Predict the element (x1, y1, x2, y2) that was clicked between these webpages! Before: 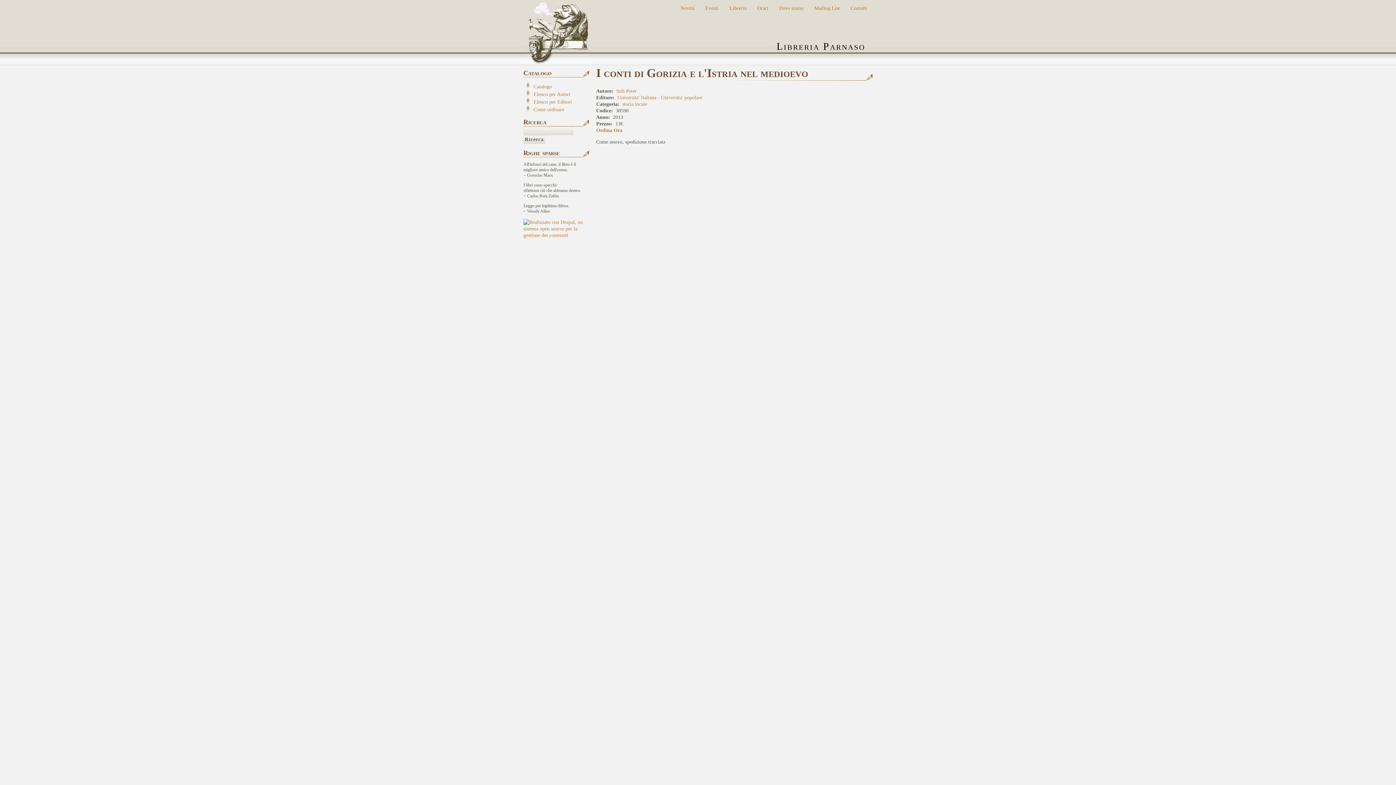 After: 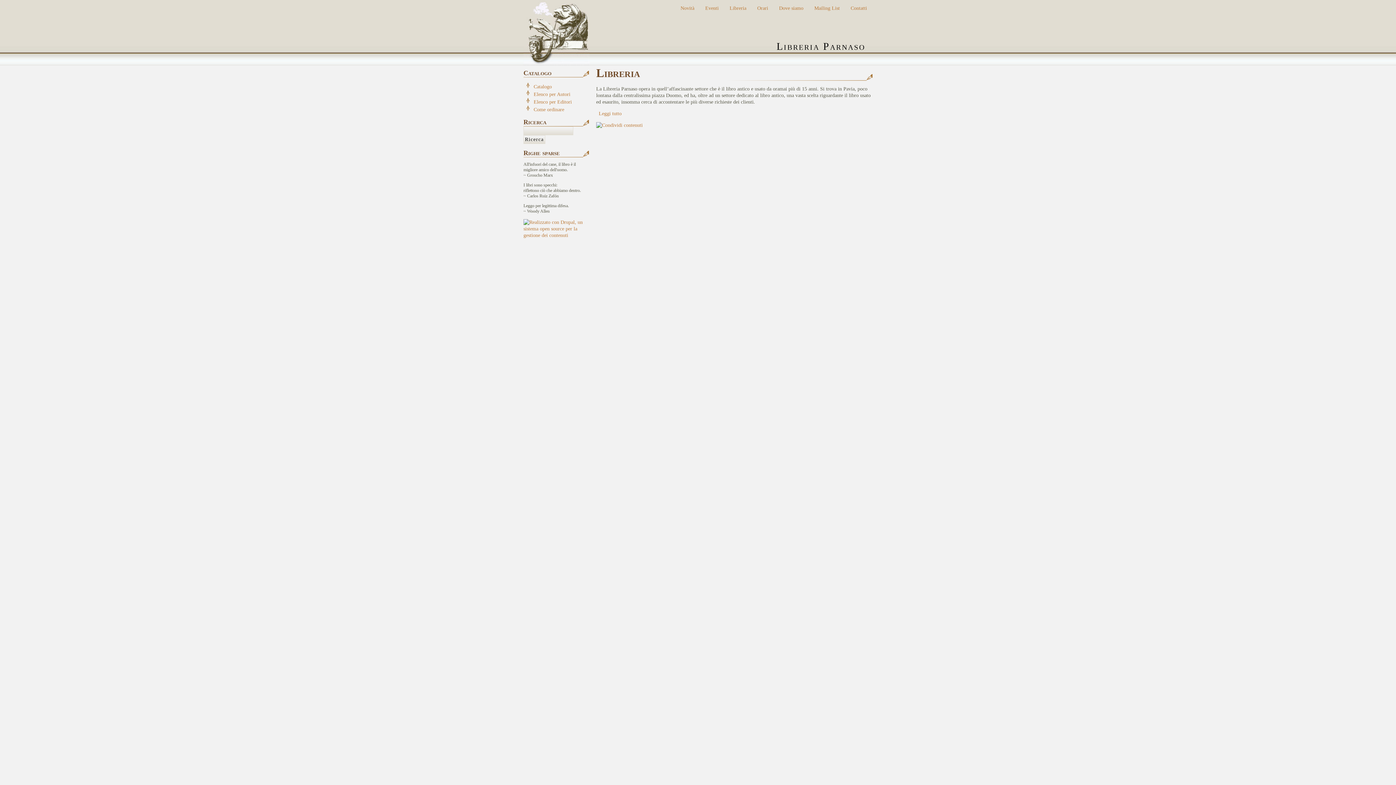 Action: label: Libreria Parnaso bbox: (776, 40, 865, 52)